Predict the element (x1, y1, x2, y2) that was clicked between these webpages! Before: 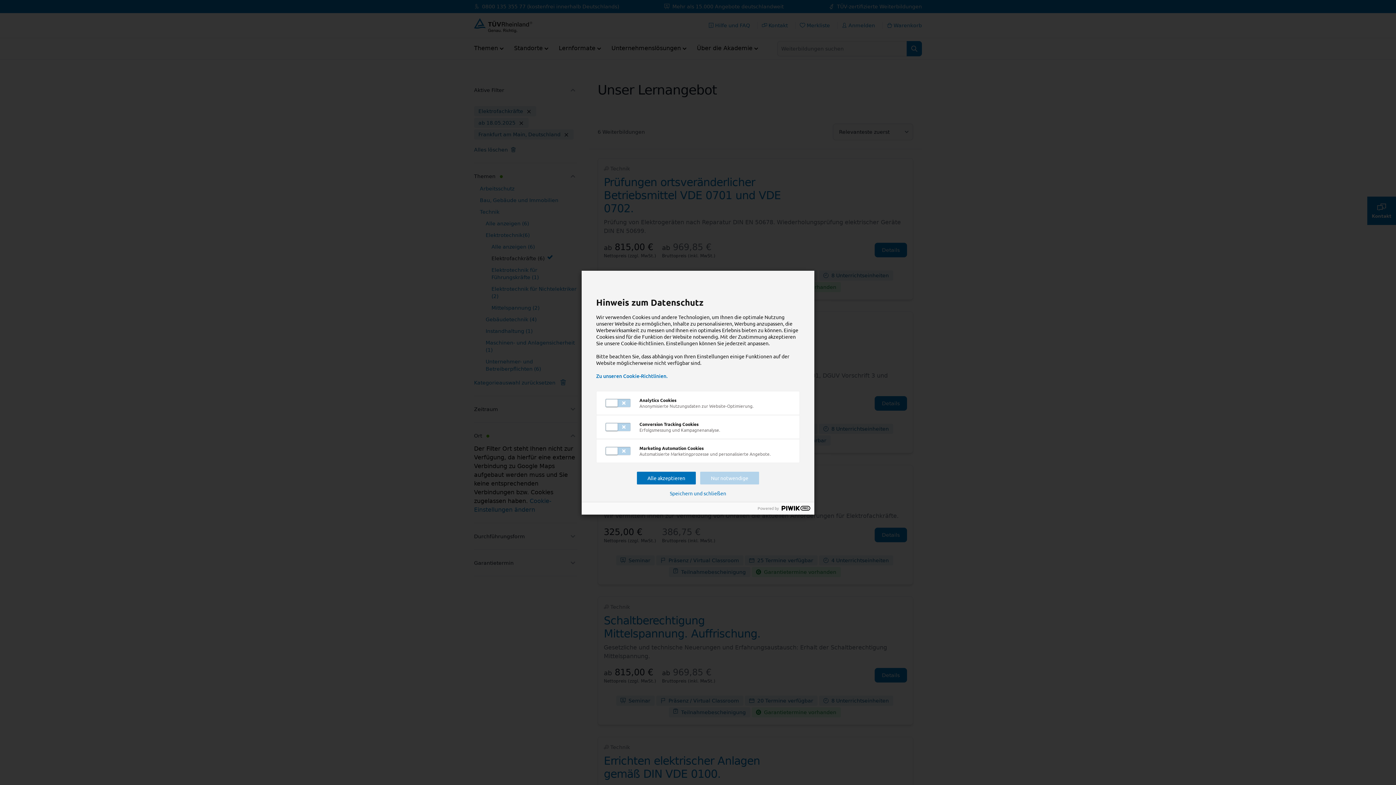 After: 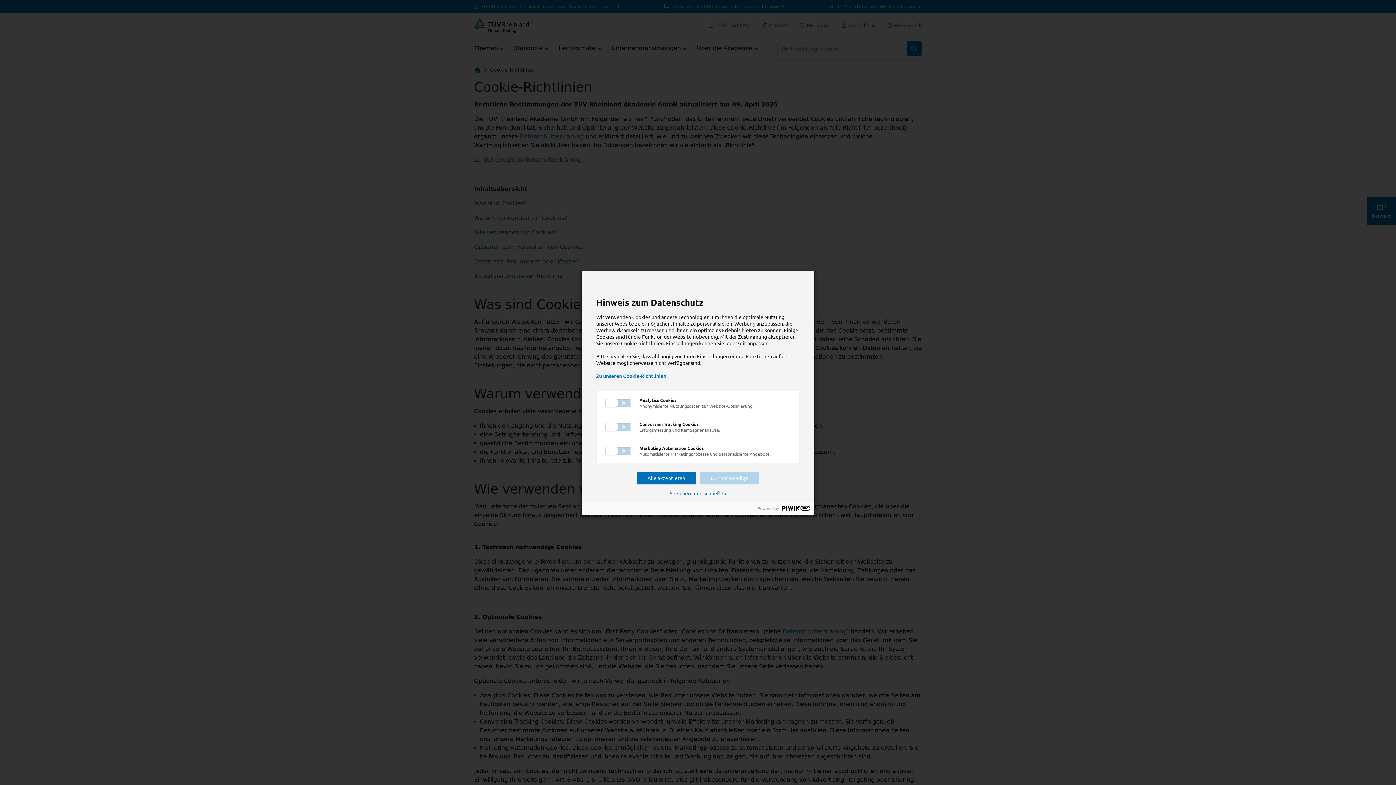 Action: label: Zu unseren Cookie-Richtlinien. bbox: (596, 372, 668, 379)